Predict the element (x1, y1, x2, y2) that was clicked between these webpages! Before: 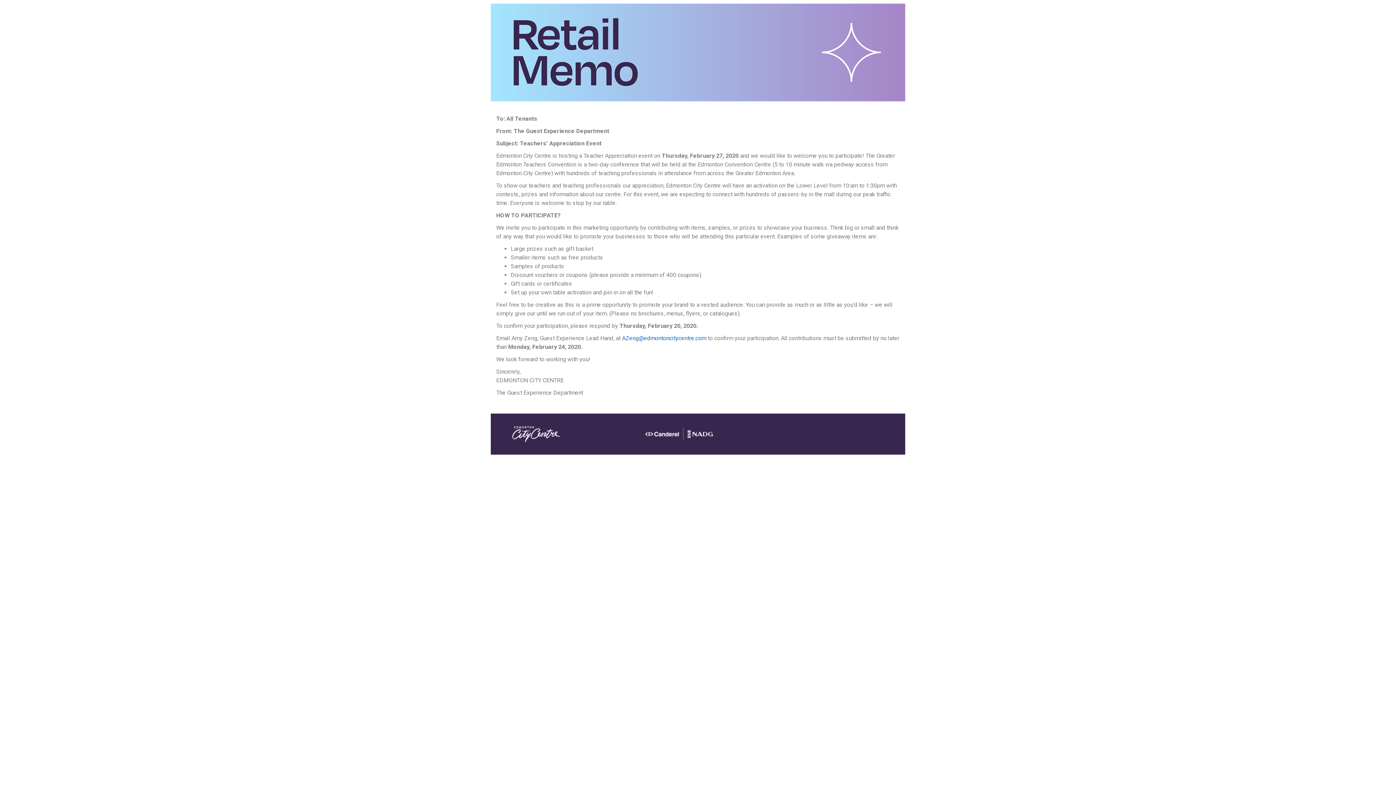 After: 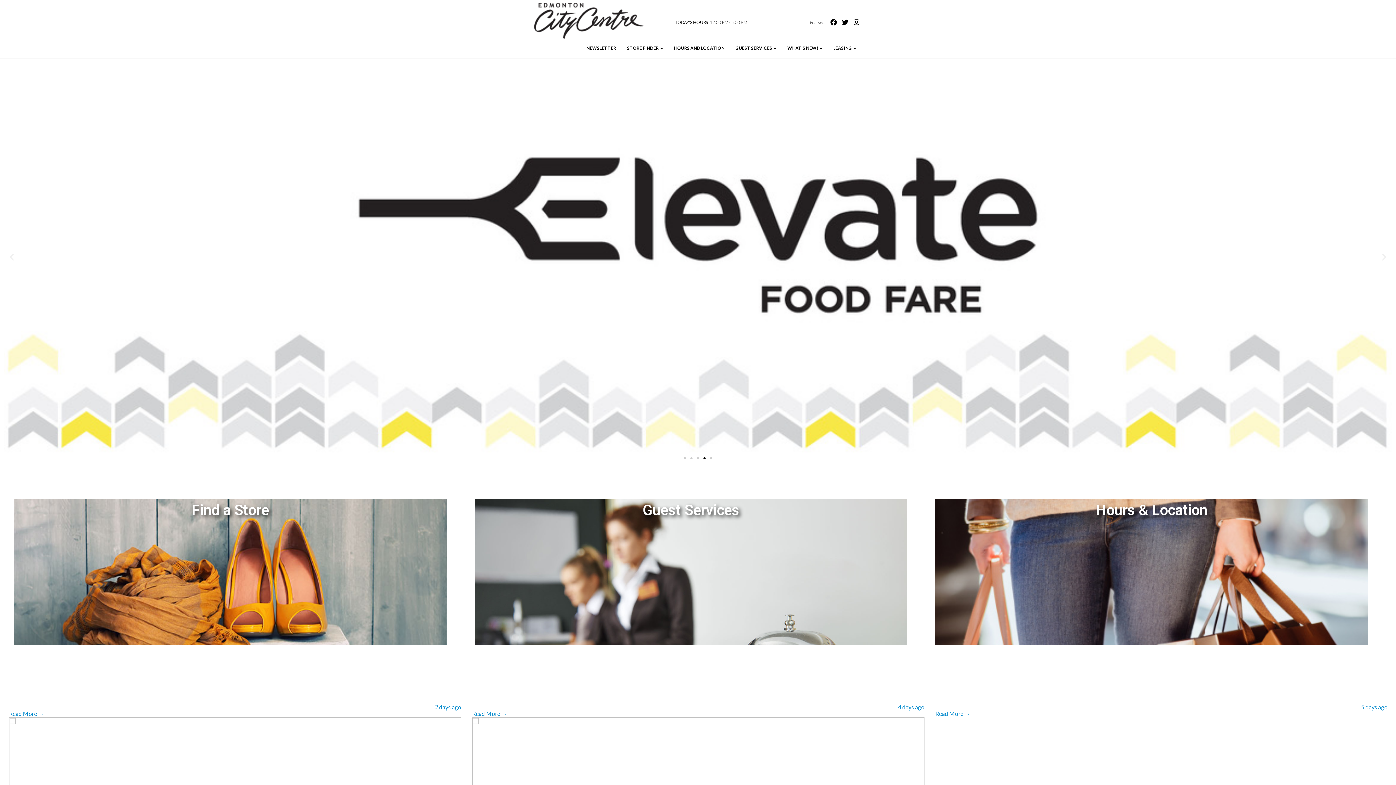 Action: bbox: (500, 421, 725, 447)